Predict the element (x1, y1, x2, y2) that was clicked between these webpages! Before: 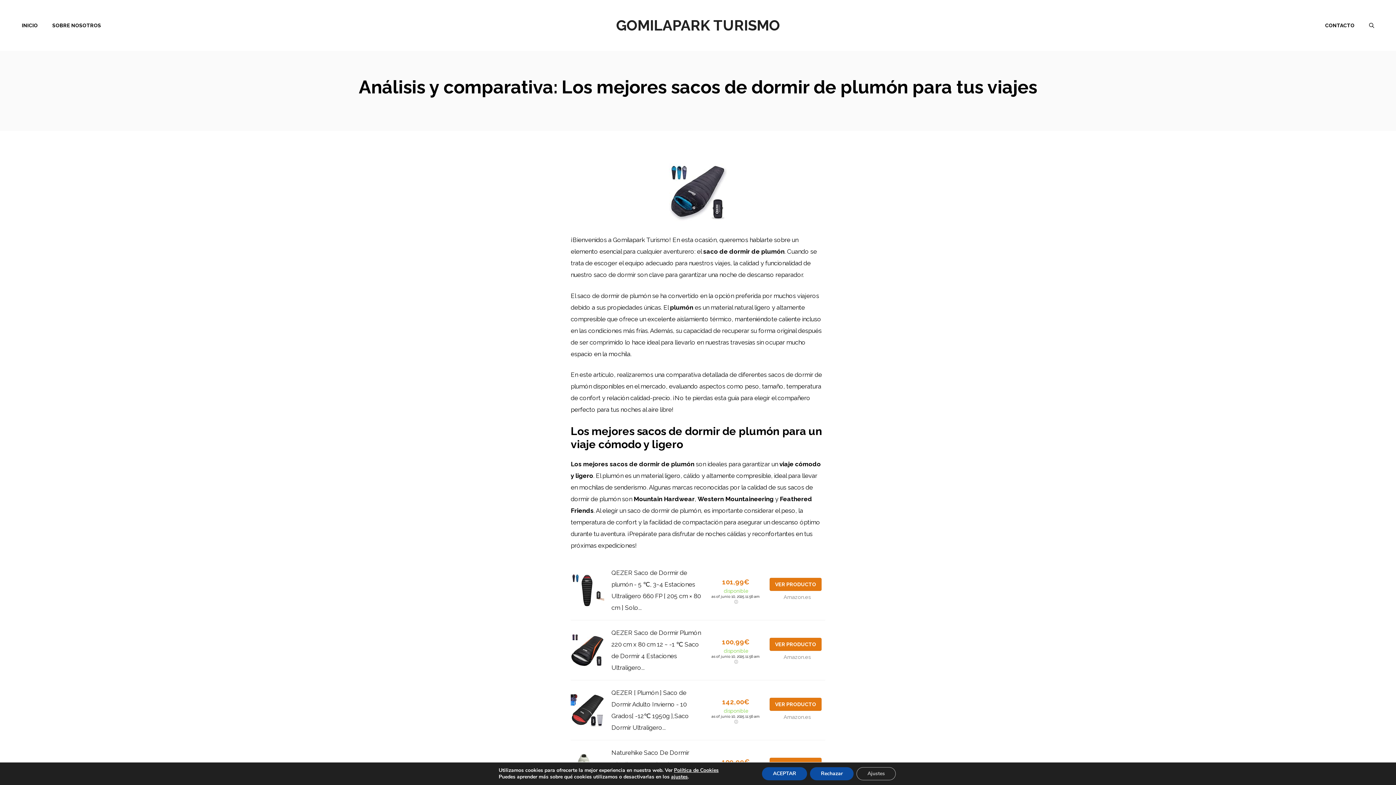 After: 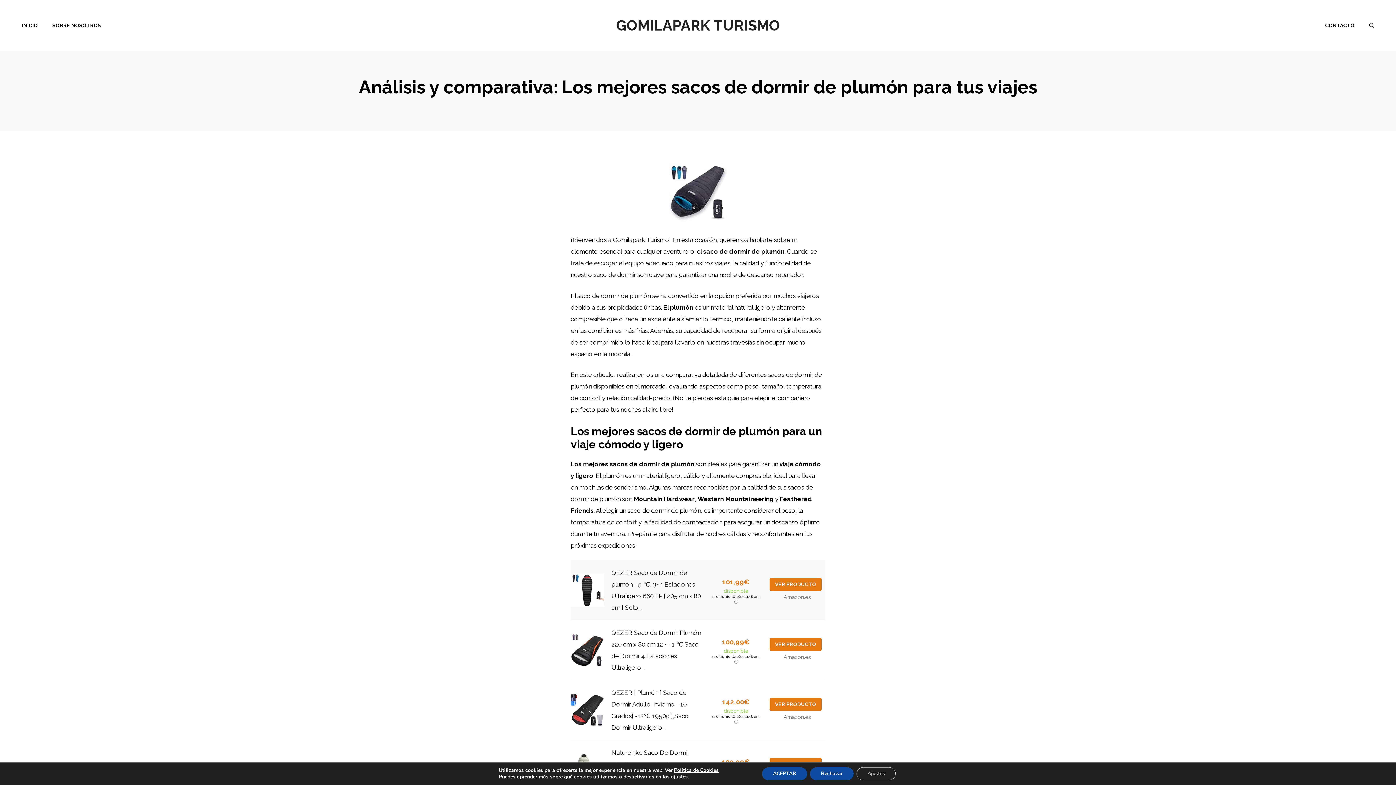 Action: bbox: (570, 586, 604, 593)